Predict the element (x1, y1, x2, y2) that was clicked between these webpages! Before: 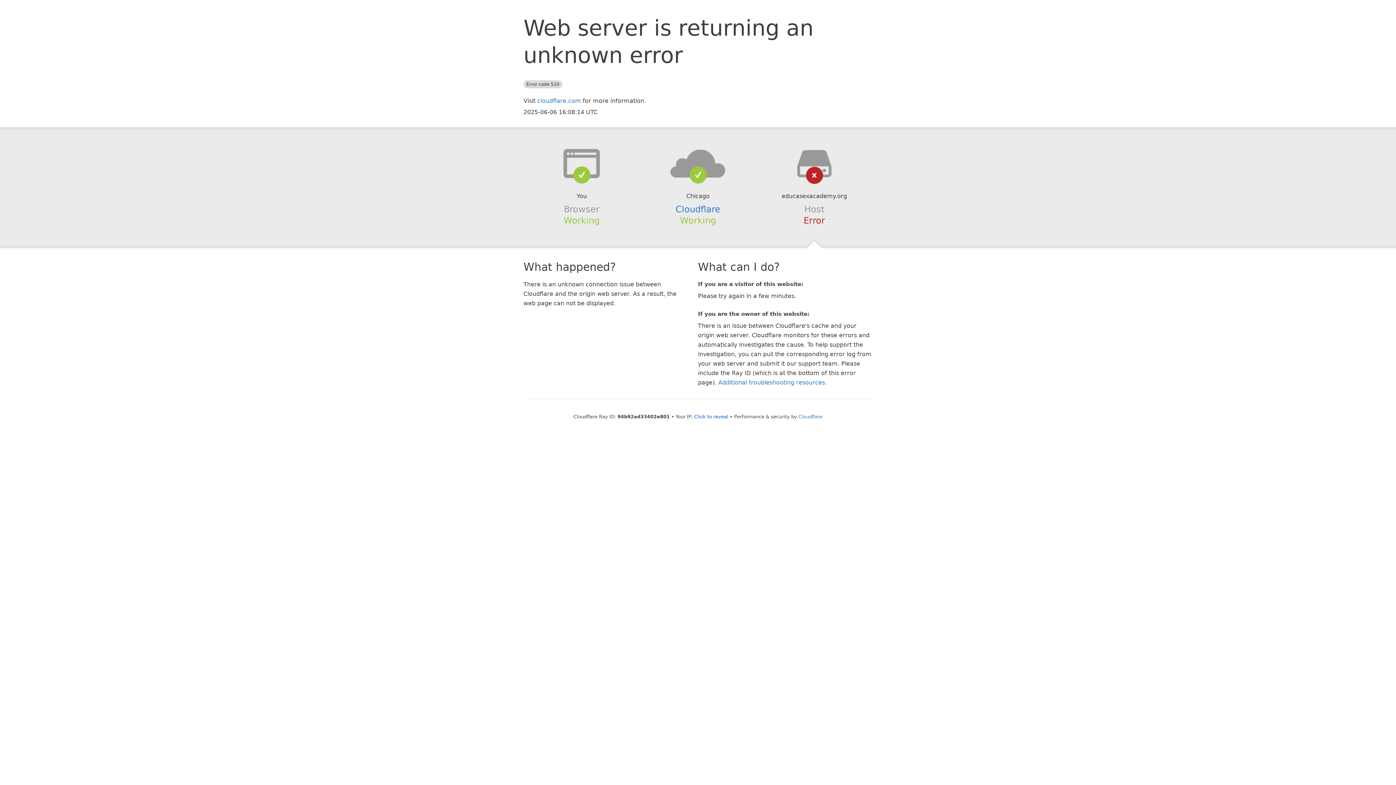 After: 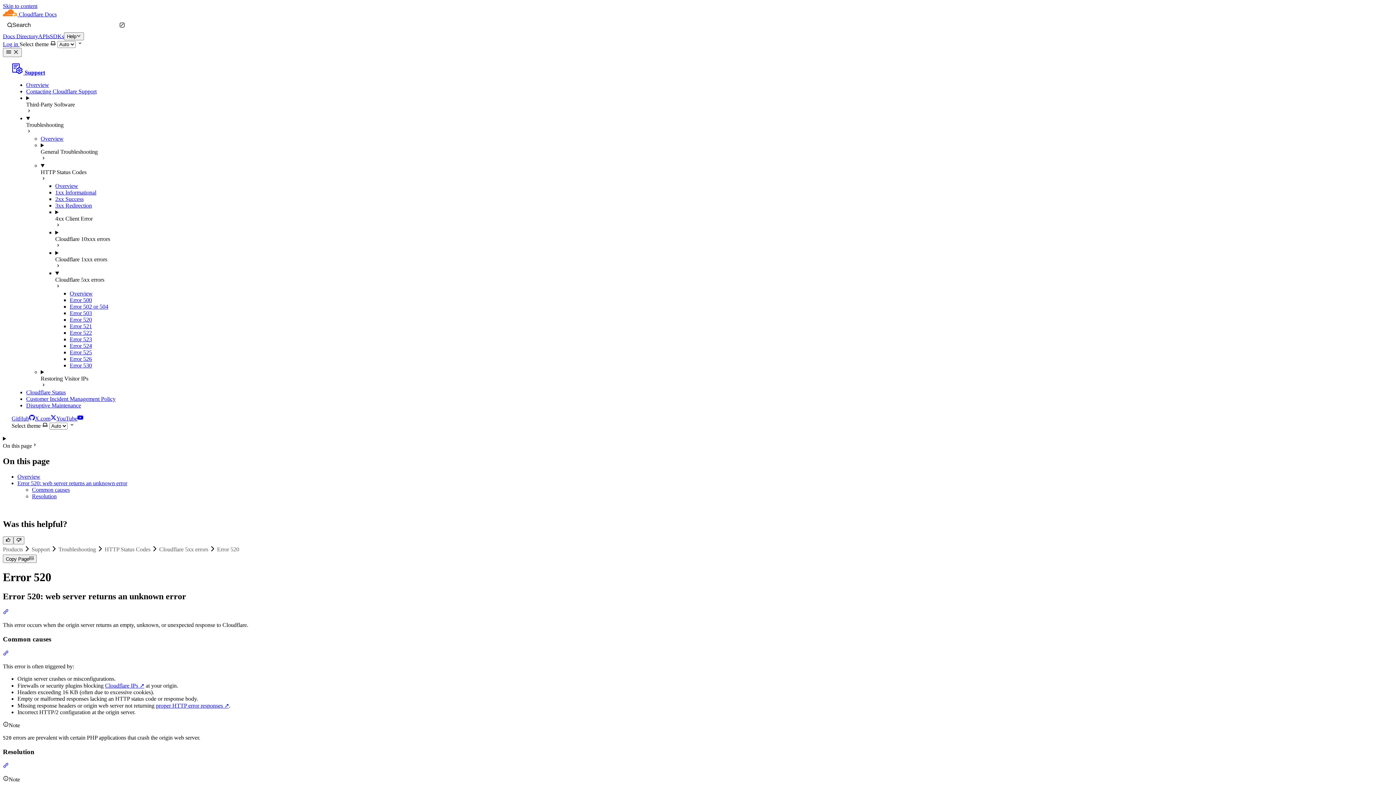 Action: bbox: (718, 379, 825, 386) label: Additional troubleshooting resources